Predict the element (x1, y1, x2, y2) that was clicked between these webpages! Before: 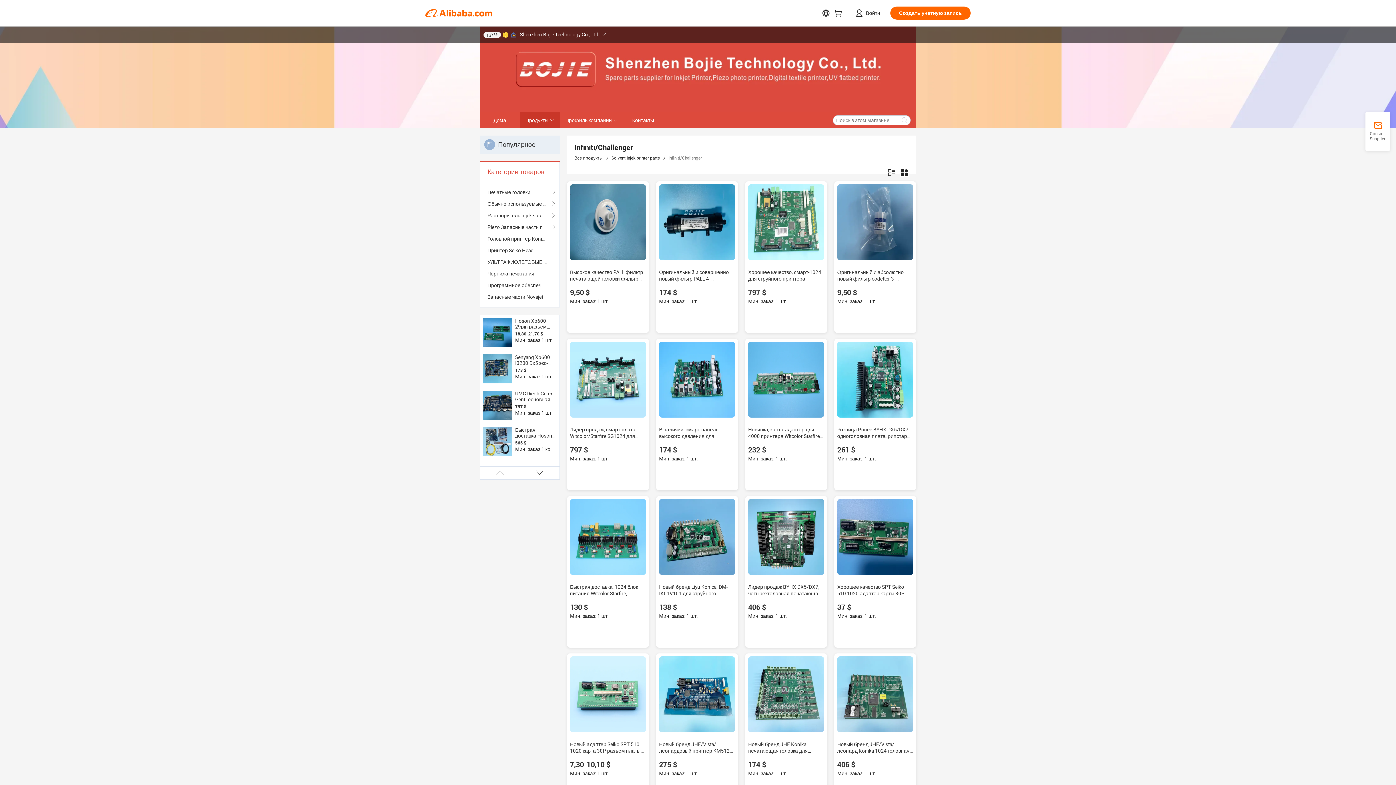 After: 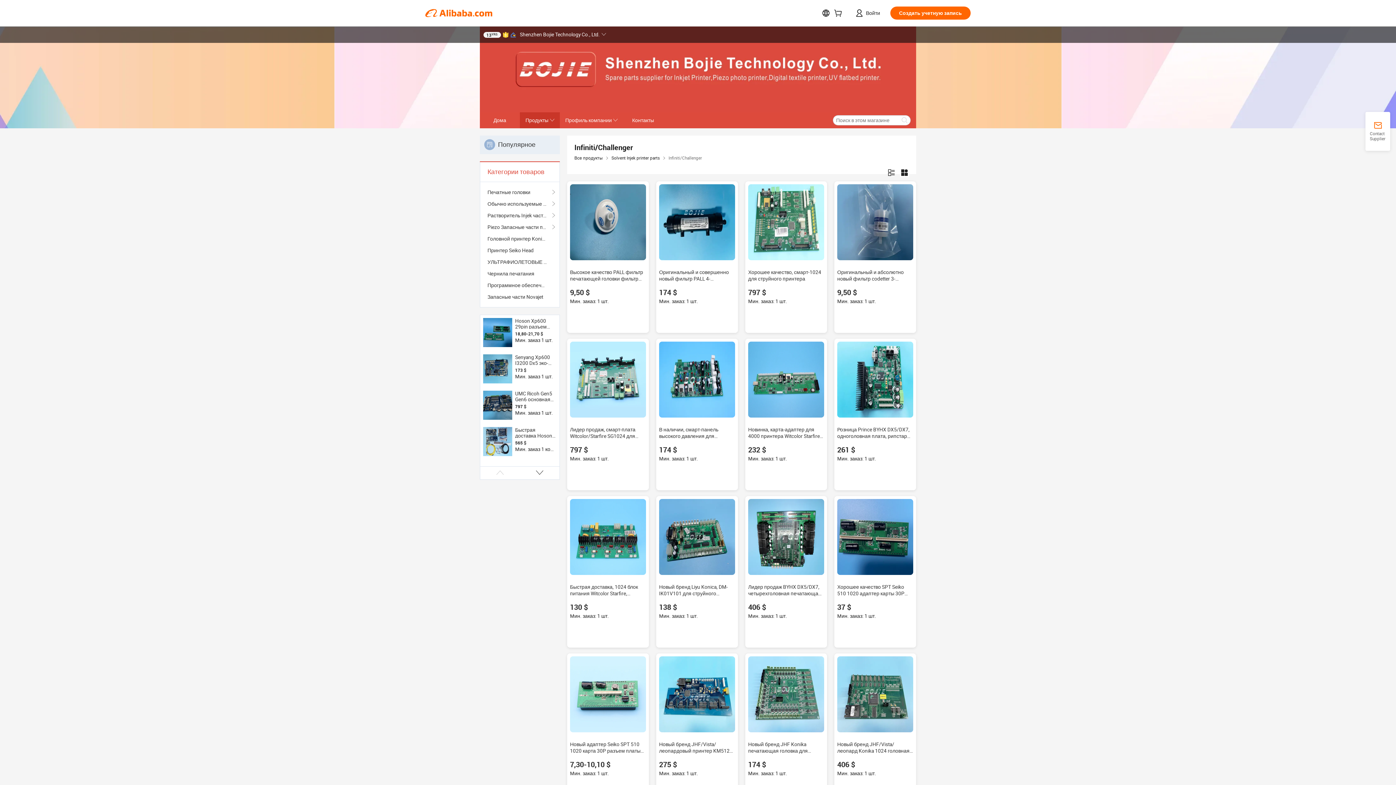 Action: bbox: (837, 184, 913, 260)